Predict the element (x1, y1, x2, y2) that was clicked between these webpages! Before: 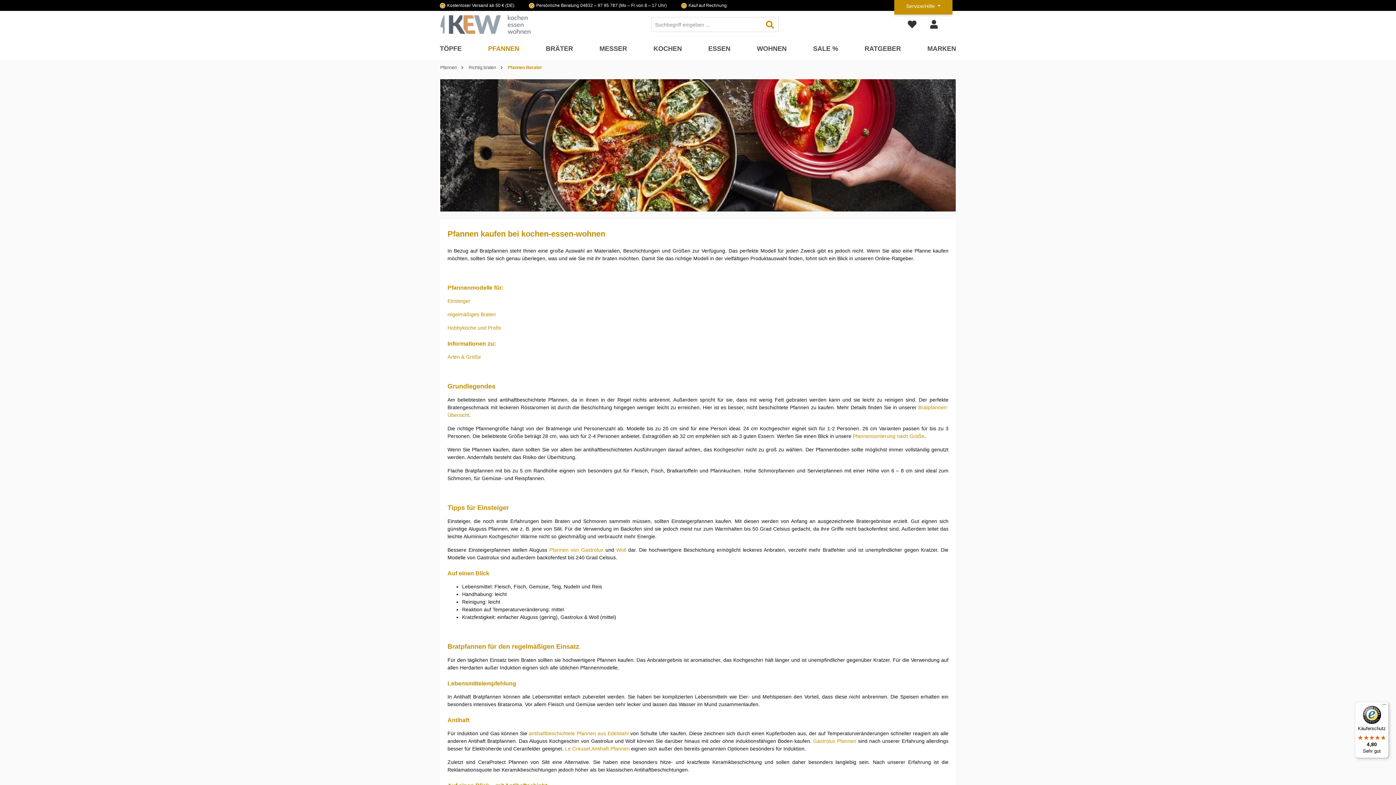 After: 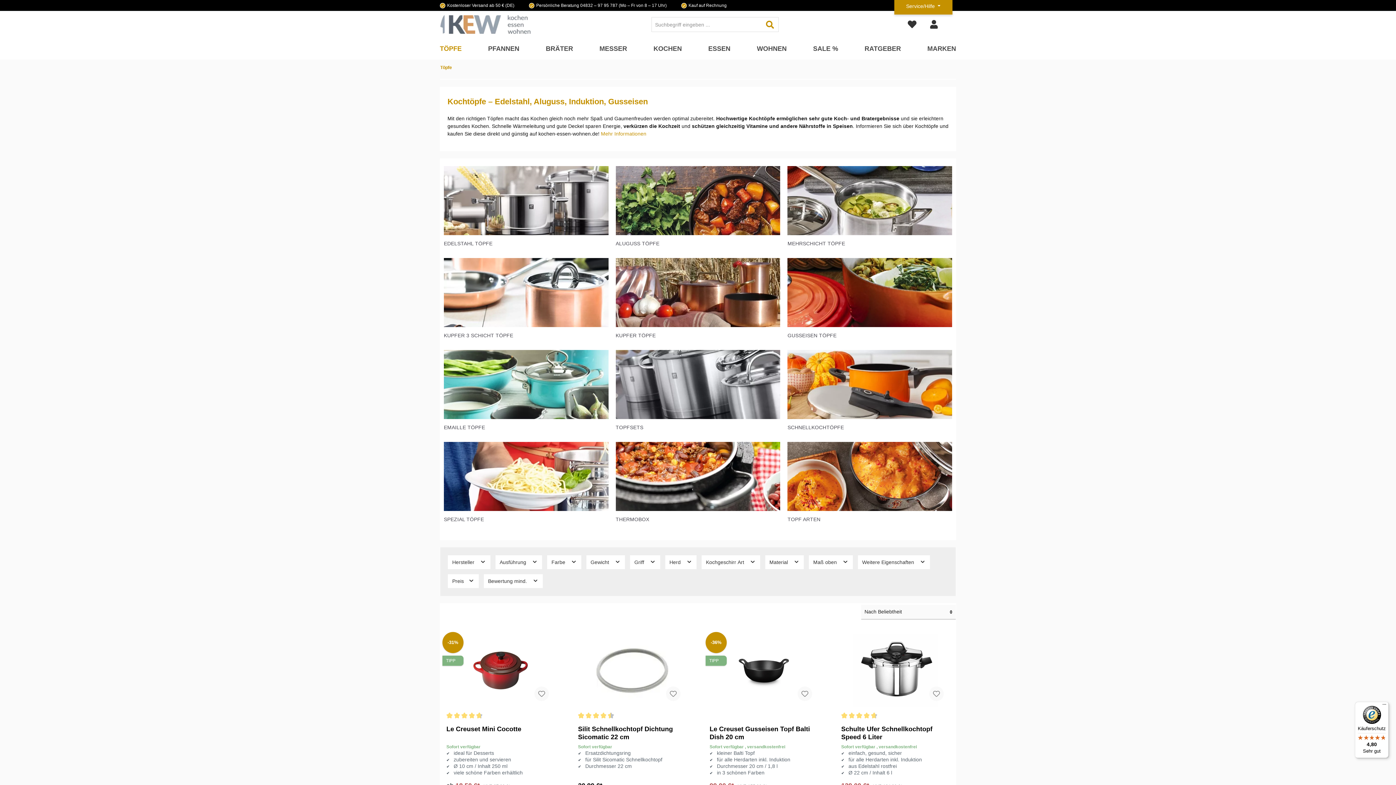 Action: label: TÖPFE bbox: (440, 37, 474, 59)